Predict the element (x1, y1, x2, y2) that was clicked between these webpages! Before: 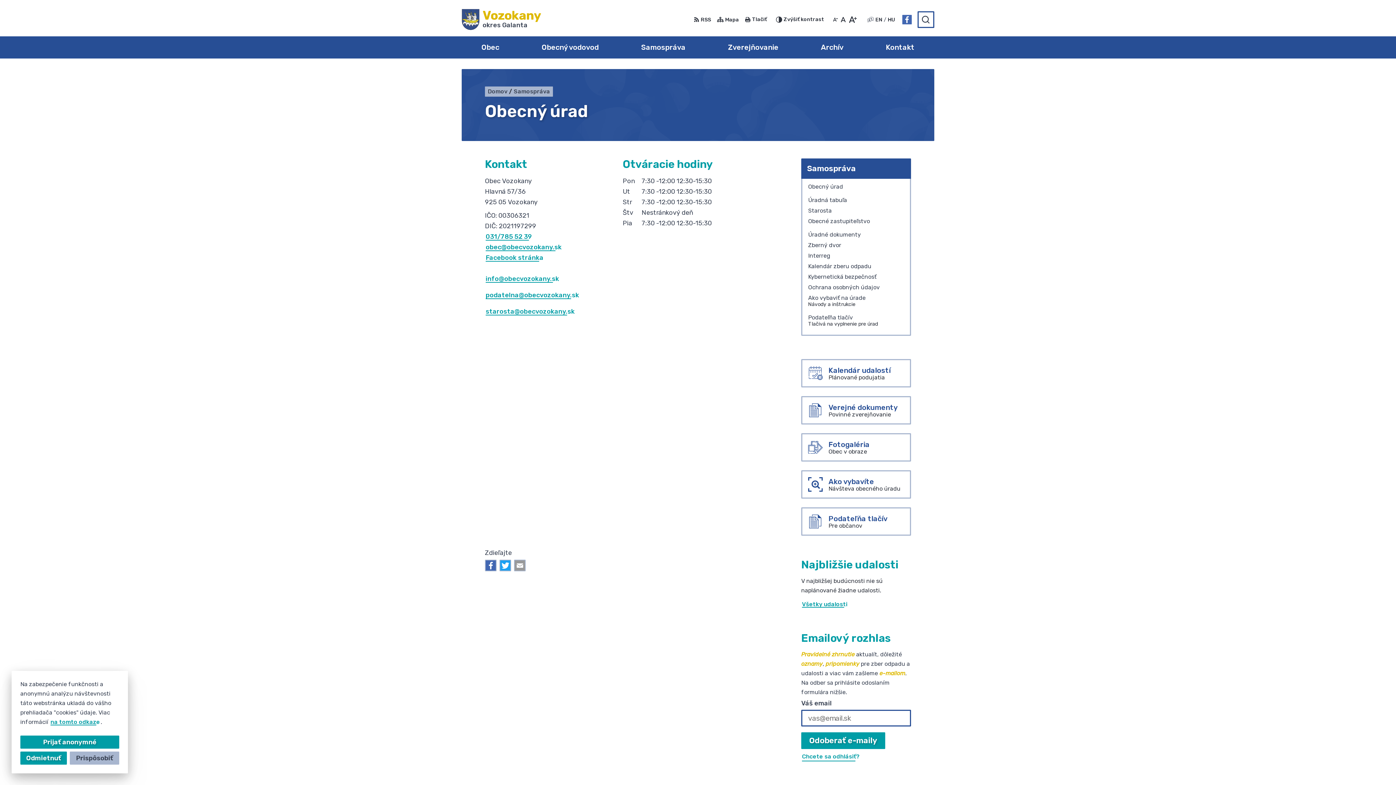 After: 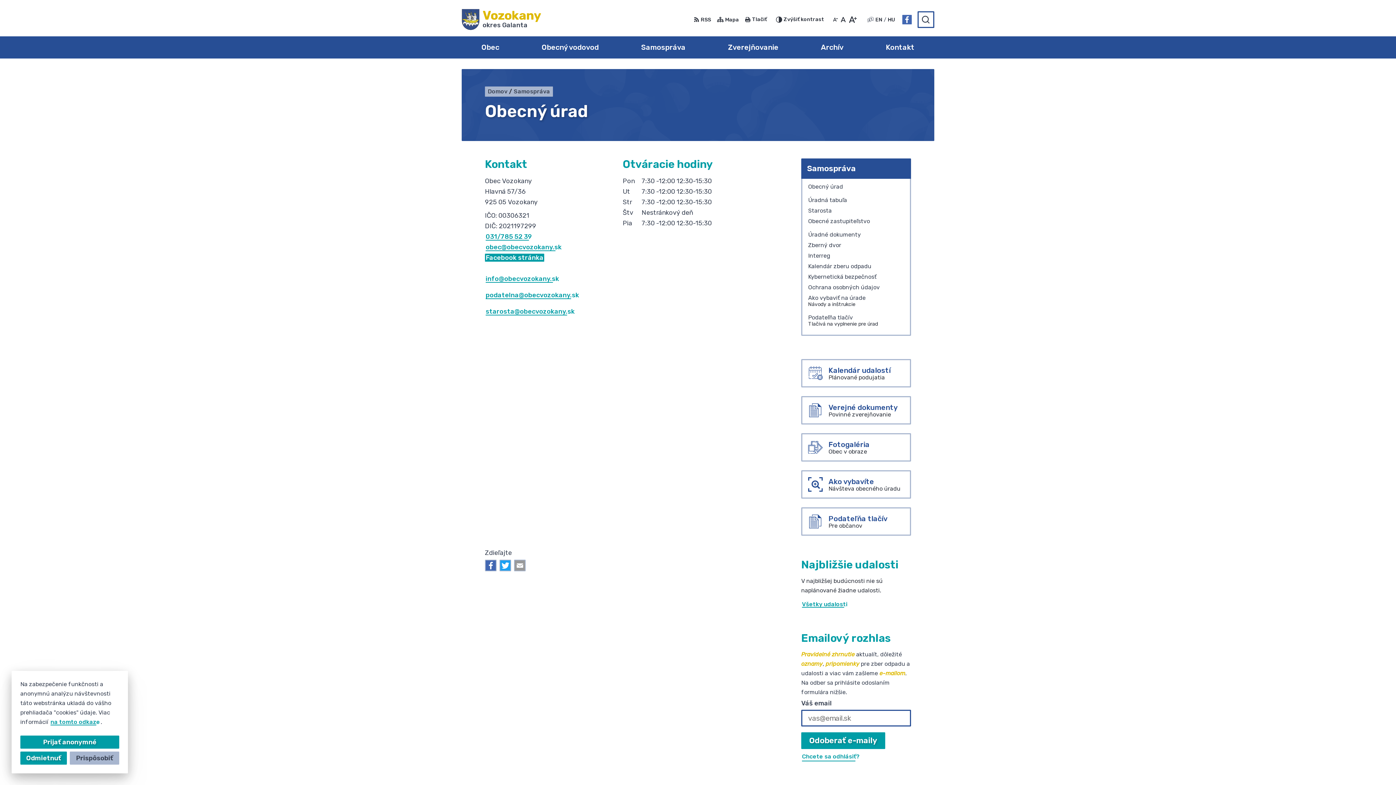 Action: label: Facebook stránka bbox: (485, 253, 544, 261)